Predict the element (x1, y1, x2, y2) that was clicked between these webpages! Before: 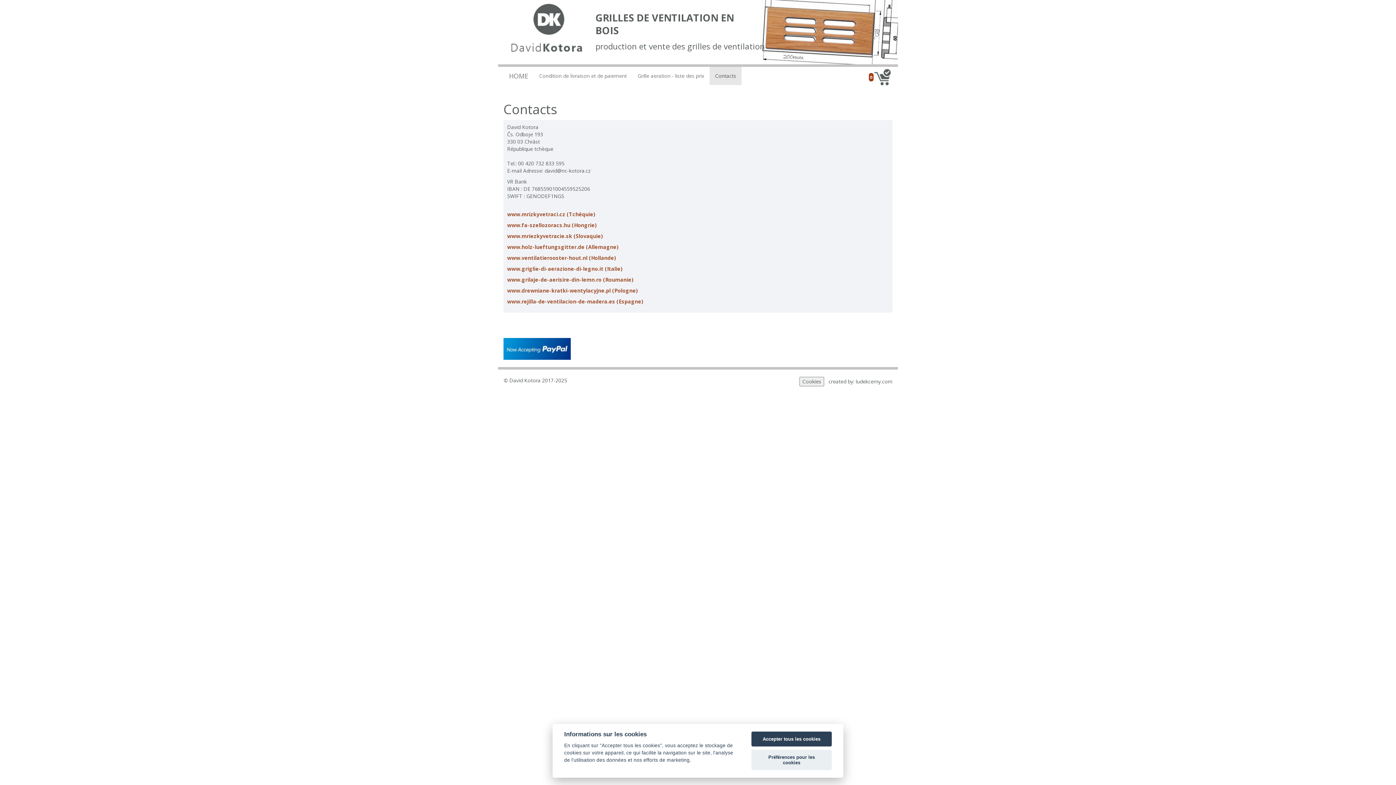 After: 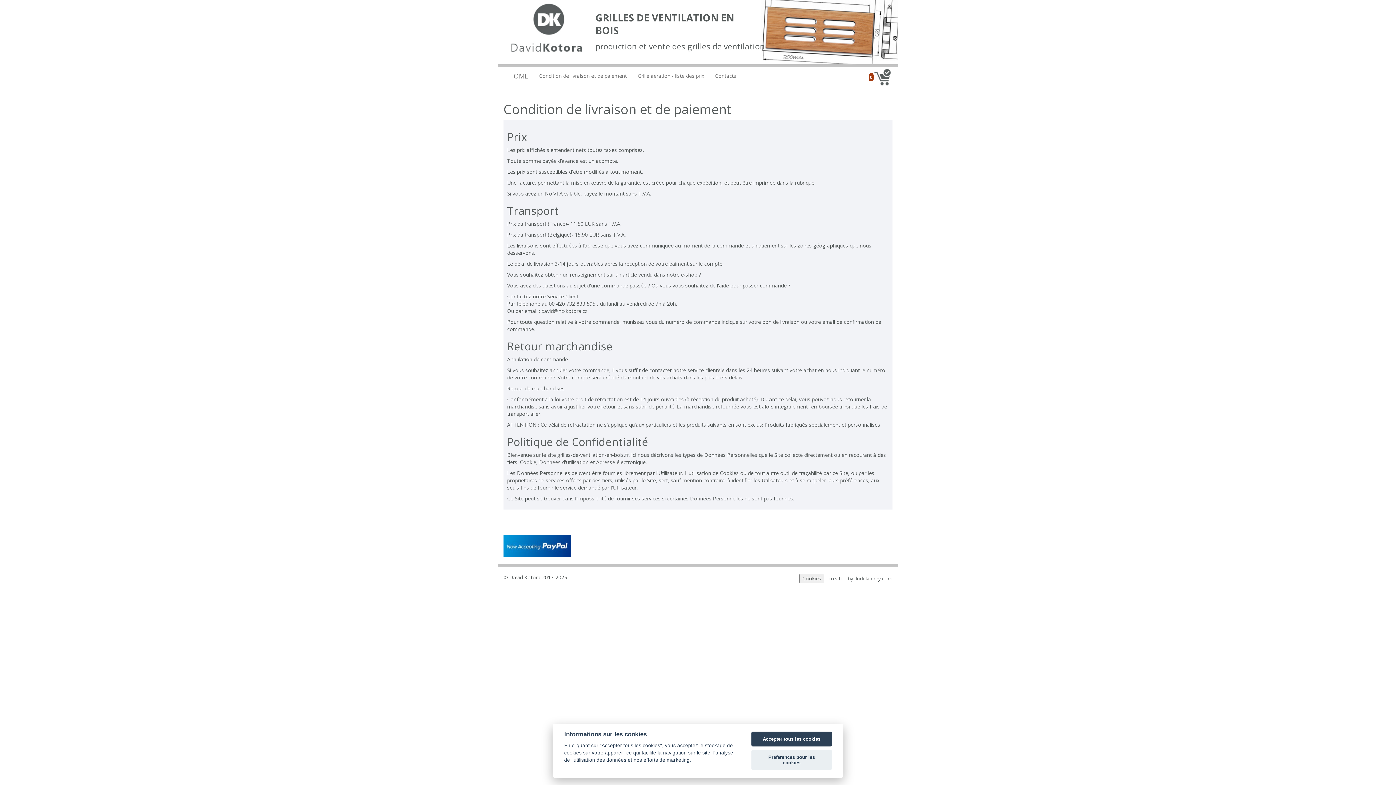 Action: bbox: (533, 66, 632, 85) label: Condition de livraison et de paiement